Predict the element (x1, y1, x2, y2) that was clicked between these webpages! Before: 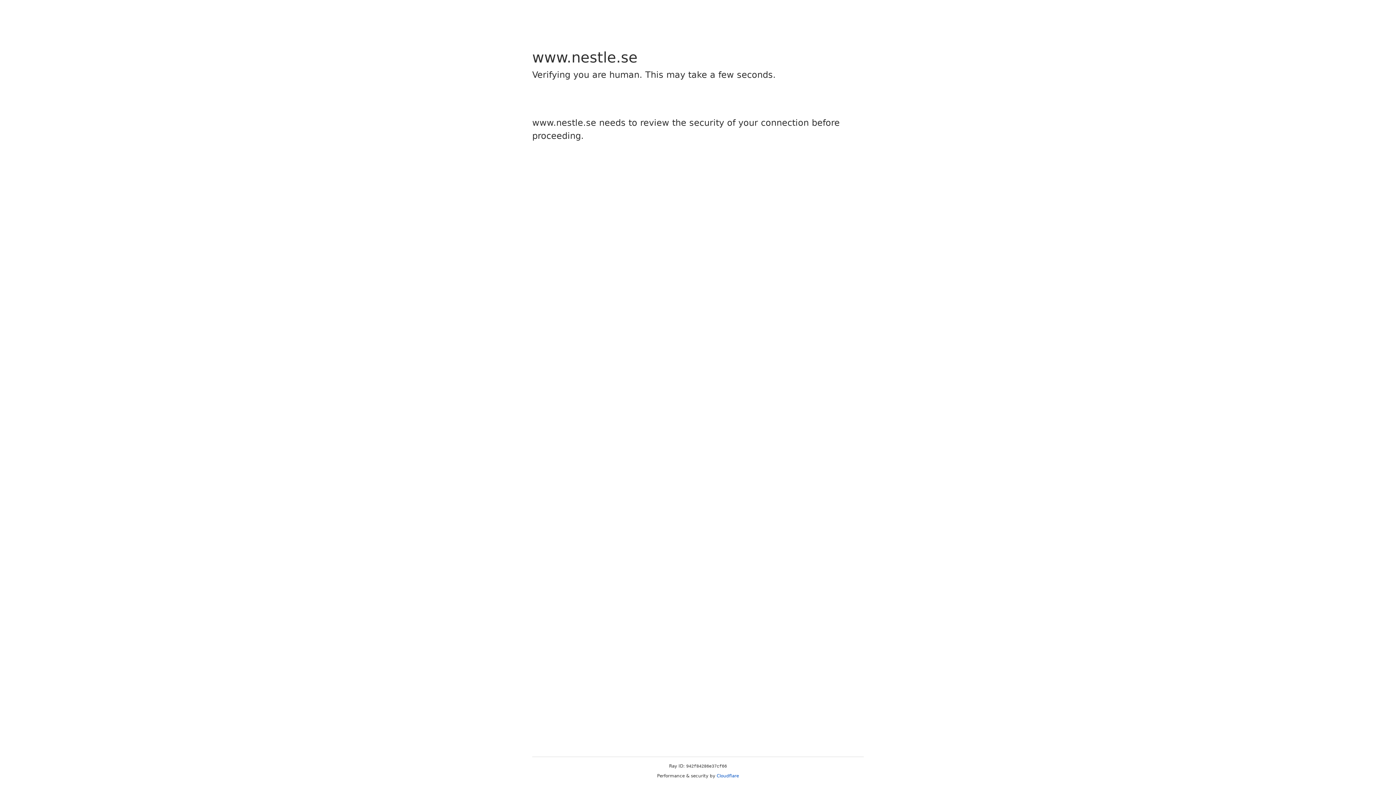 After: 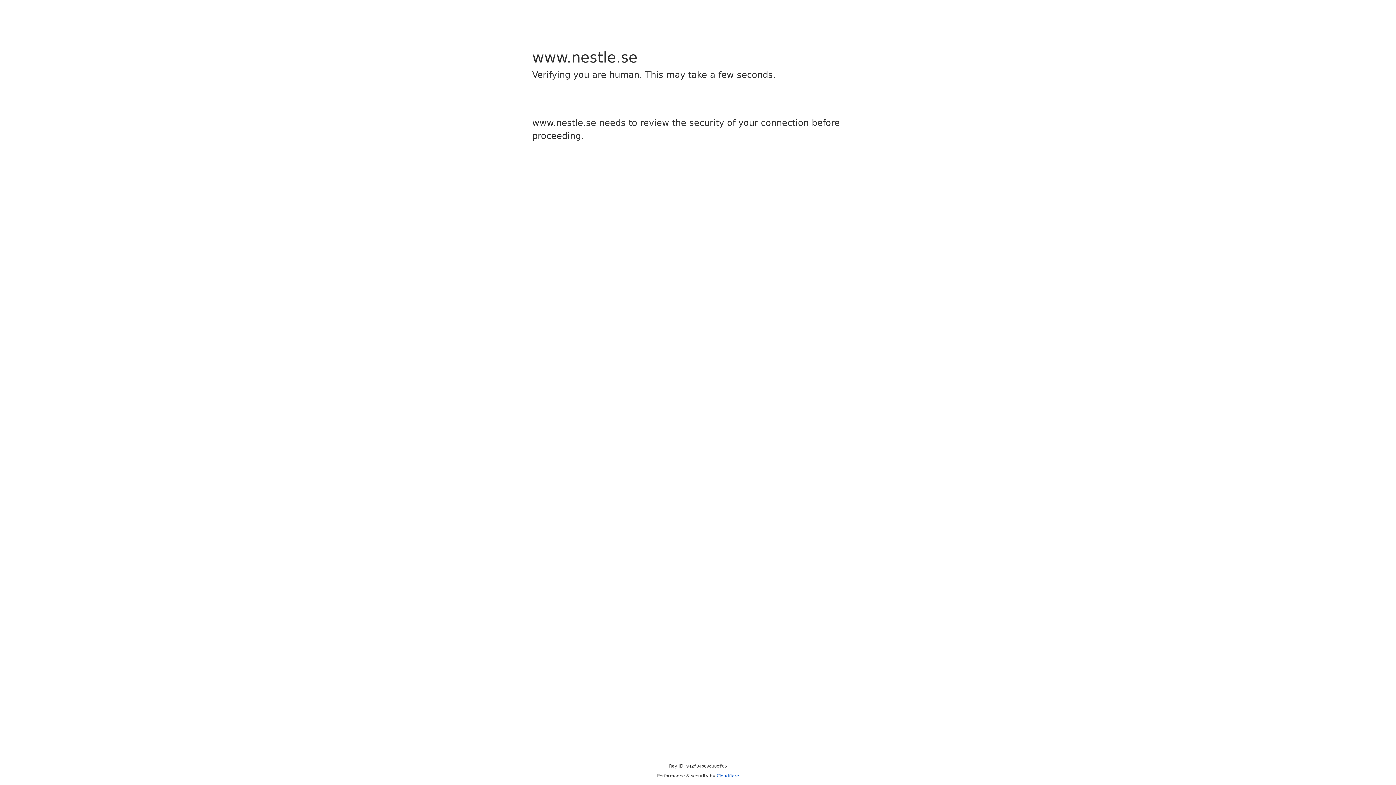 Action: label: Cloudflare bbox: (716, 773, 739, 778)